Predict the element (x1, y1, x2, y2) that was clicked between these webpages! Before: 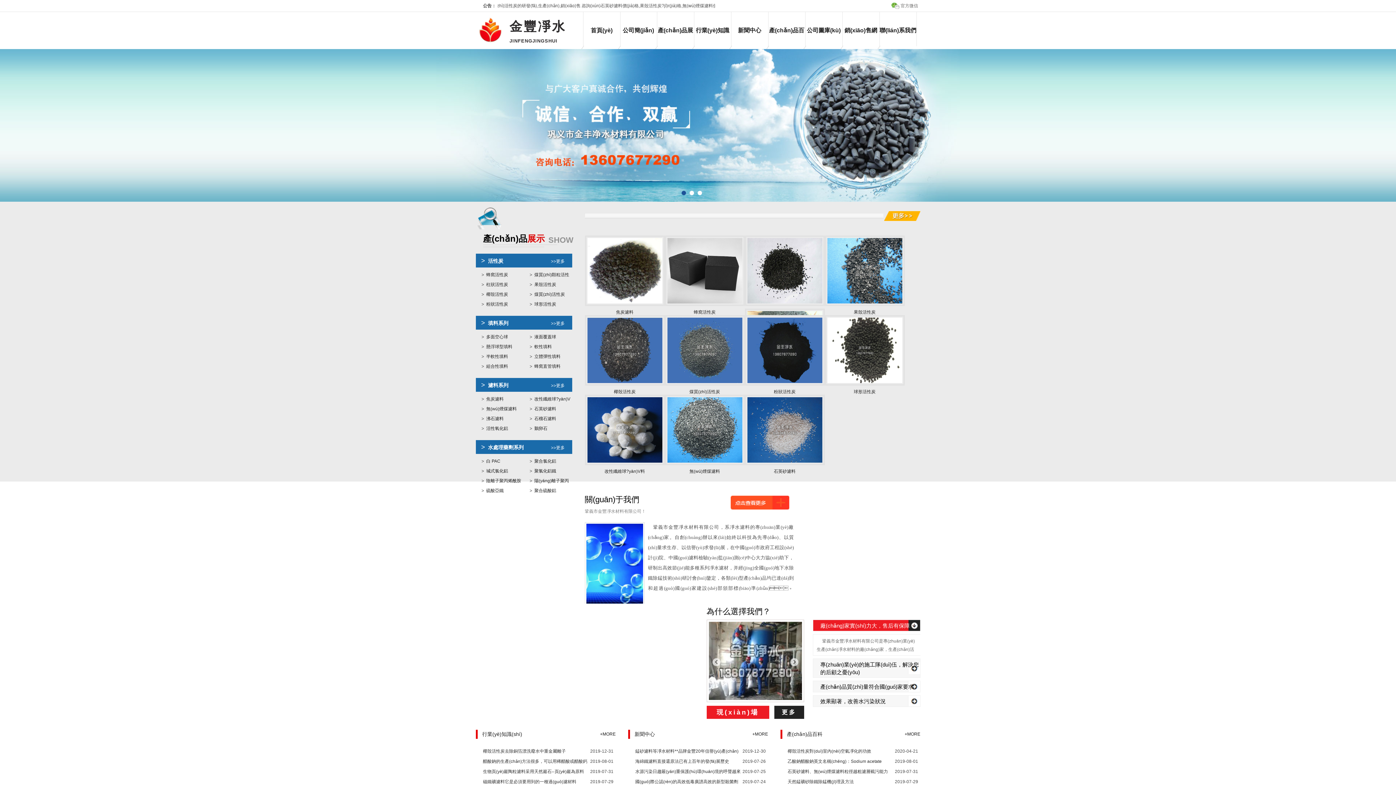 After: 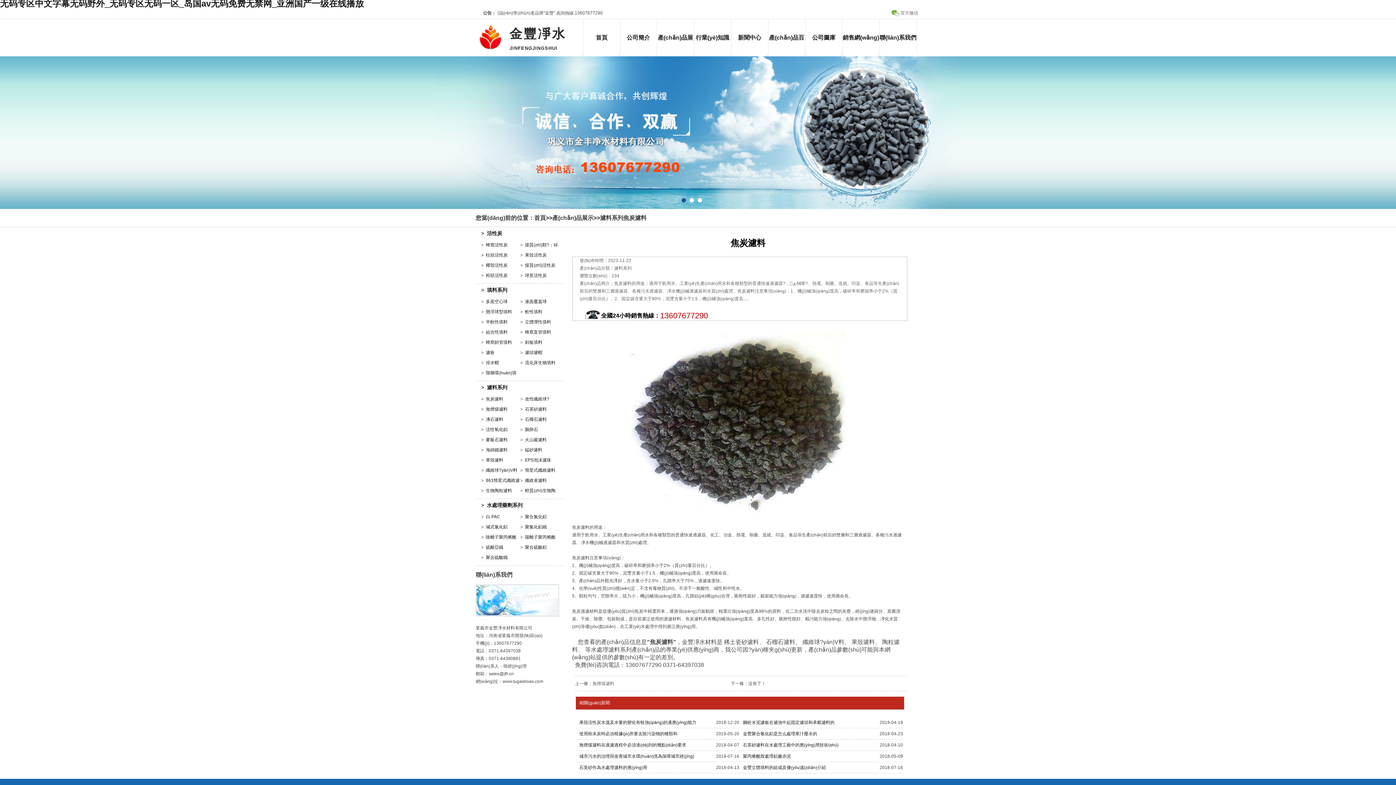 Action: label: 焦炭濾料 bbox: (486, 396, 503, 401)